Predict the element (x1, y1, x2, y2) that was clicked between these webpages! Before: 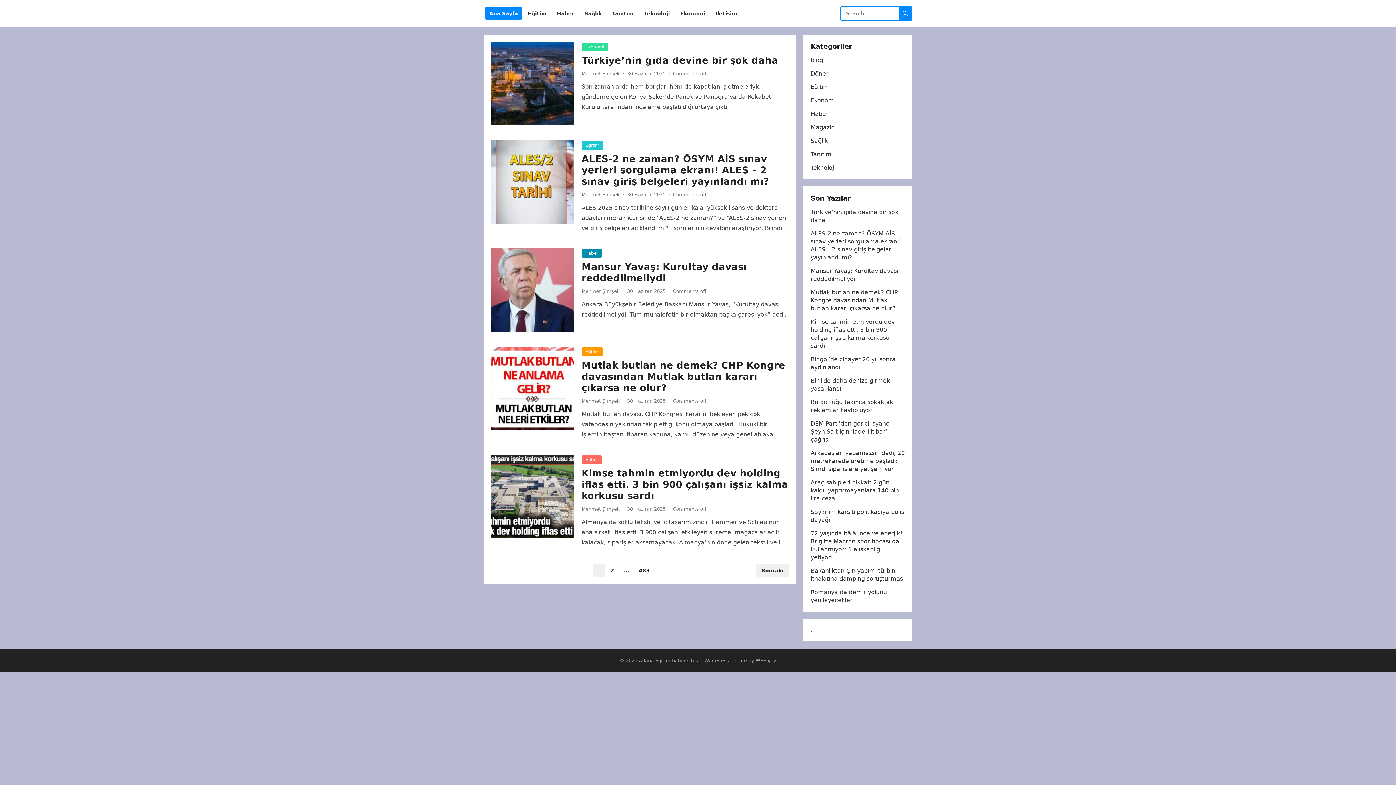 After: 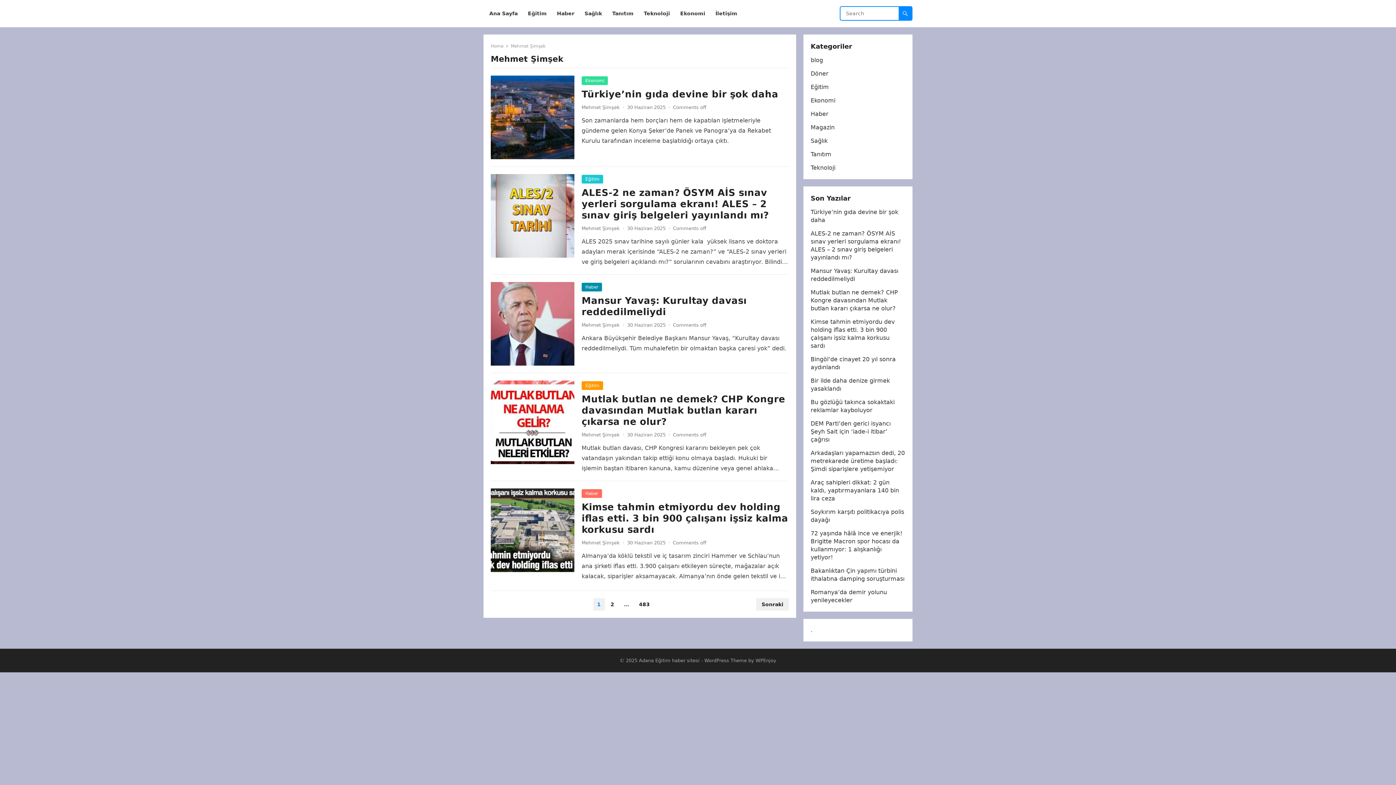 Action: label: Mehmet Şimşek bbox: (581, 288, 620, 294)